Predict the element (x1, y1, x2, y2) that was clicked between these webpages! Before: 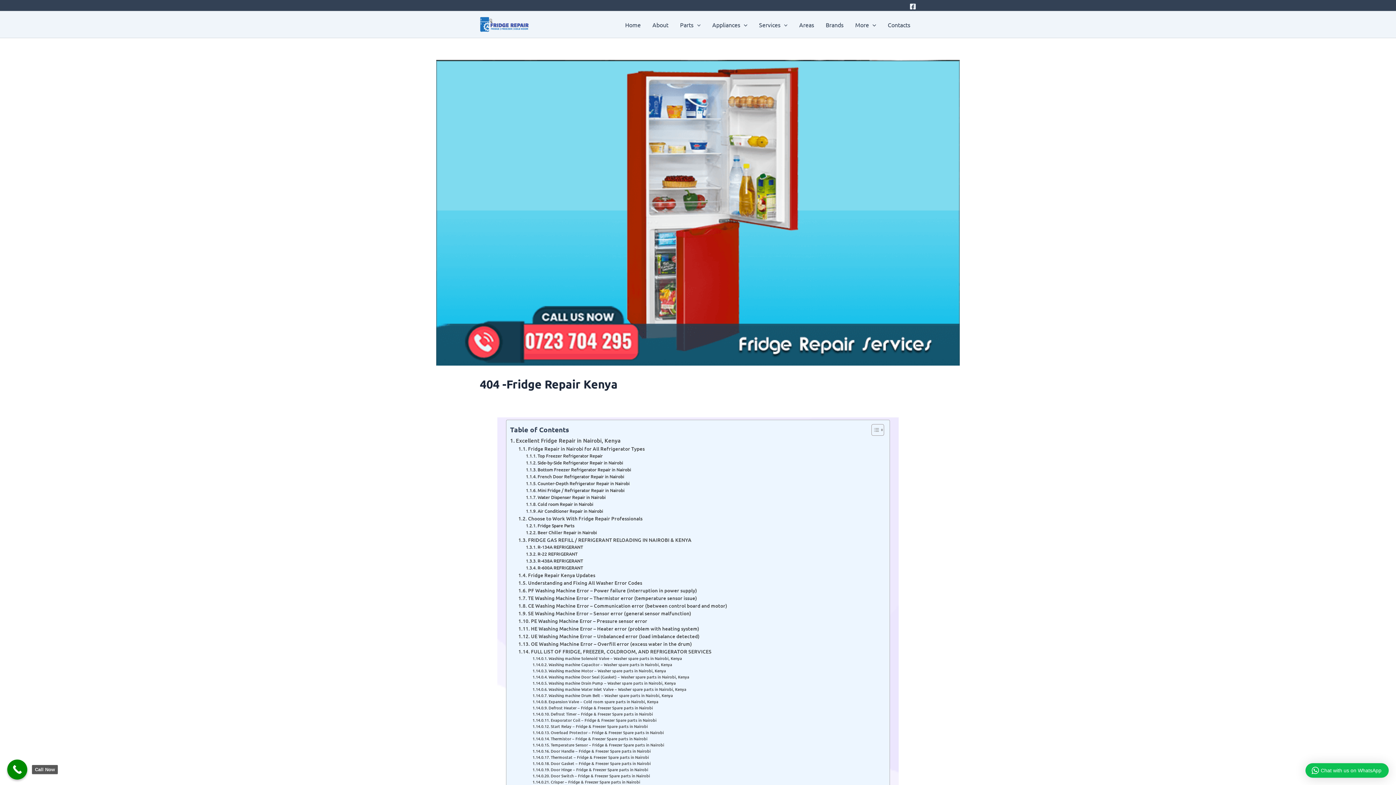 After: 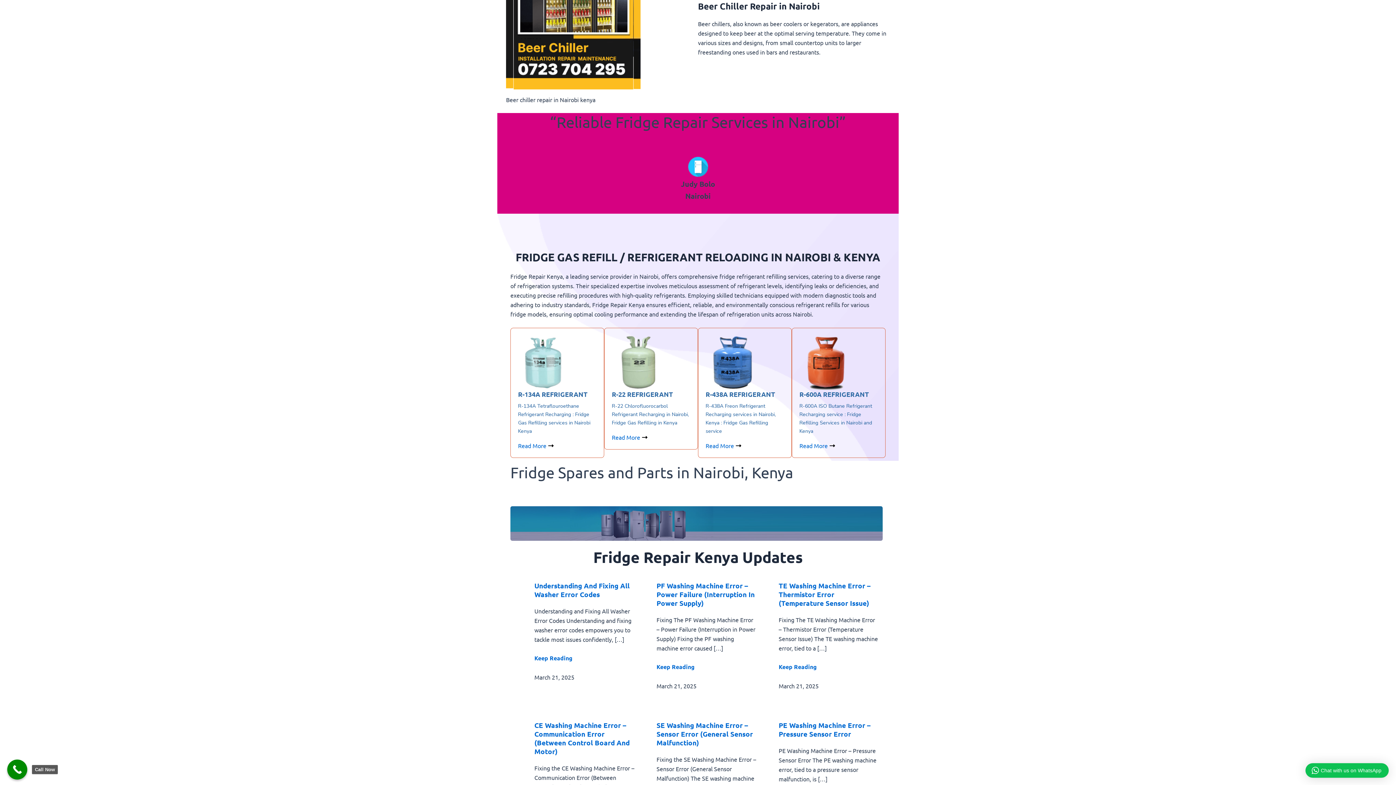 Action: label: Beer Chiller Repair in Nairobi bbox: (525, 529, 597, 536)